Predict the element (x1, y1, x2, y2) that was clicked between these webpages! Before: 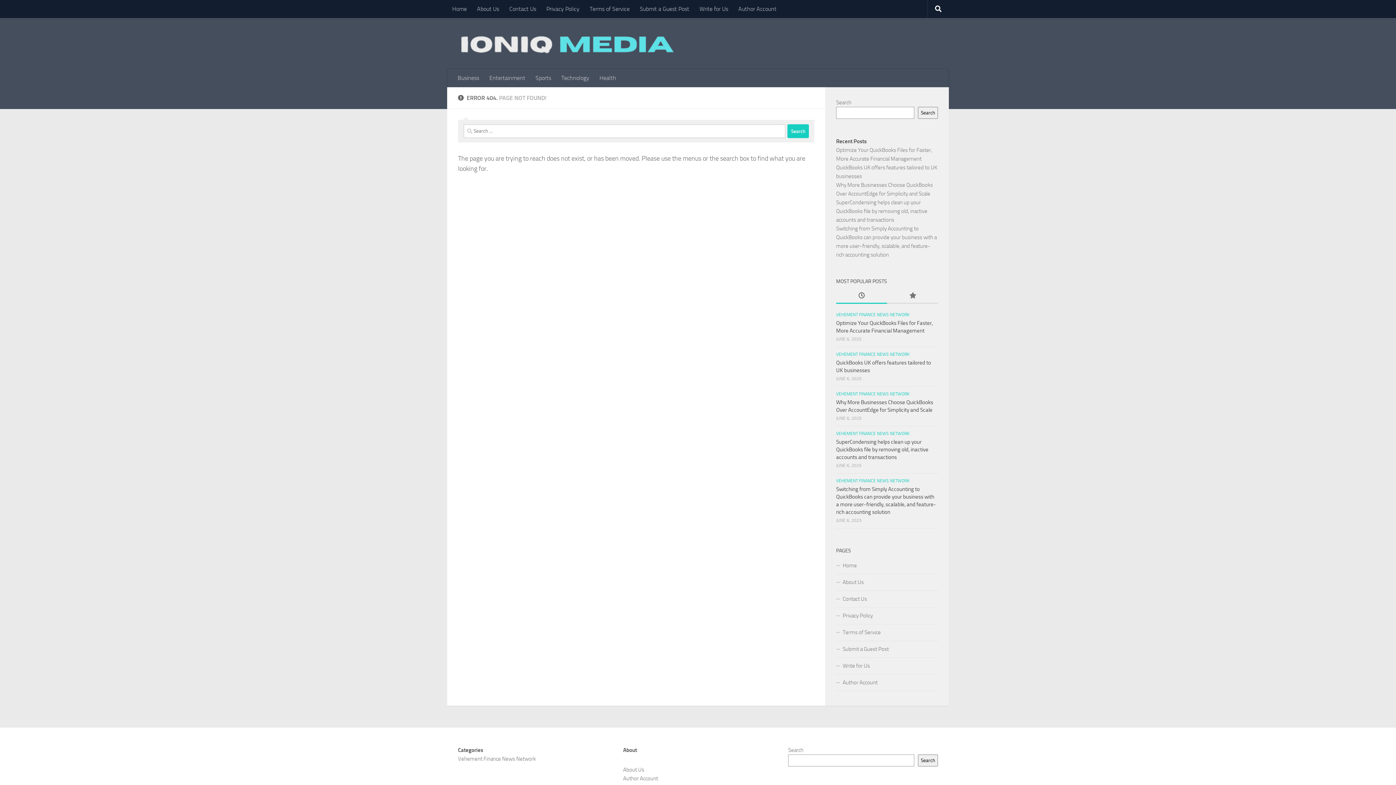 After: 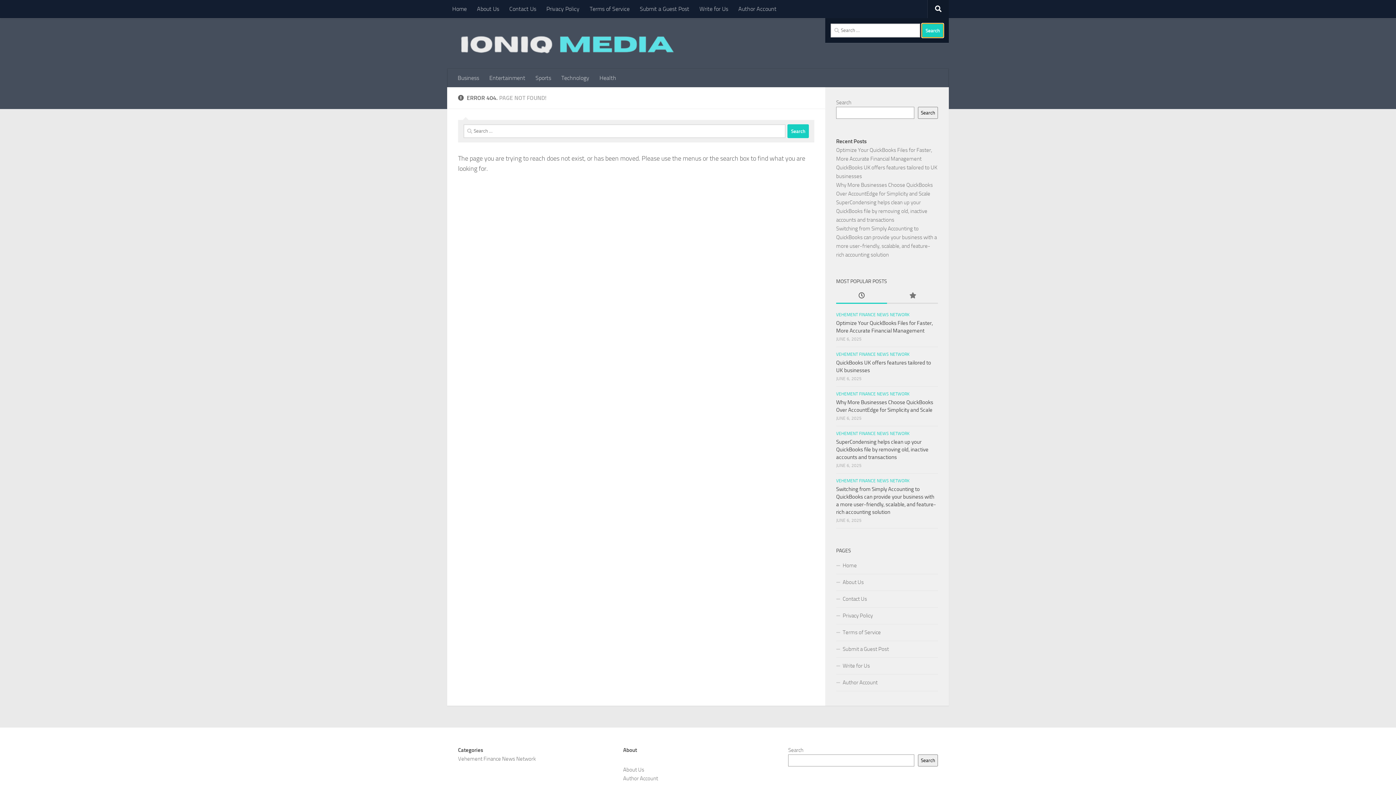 Action: bbox: (928, 0, 949, 18)